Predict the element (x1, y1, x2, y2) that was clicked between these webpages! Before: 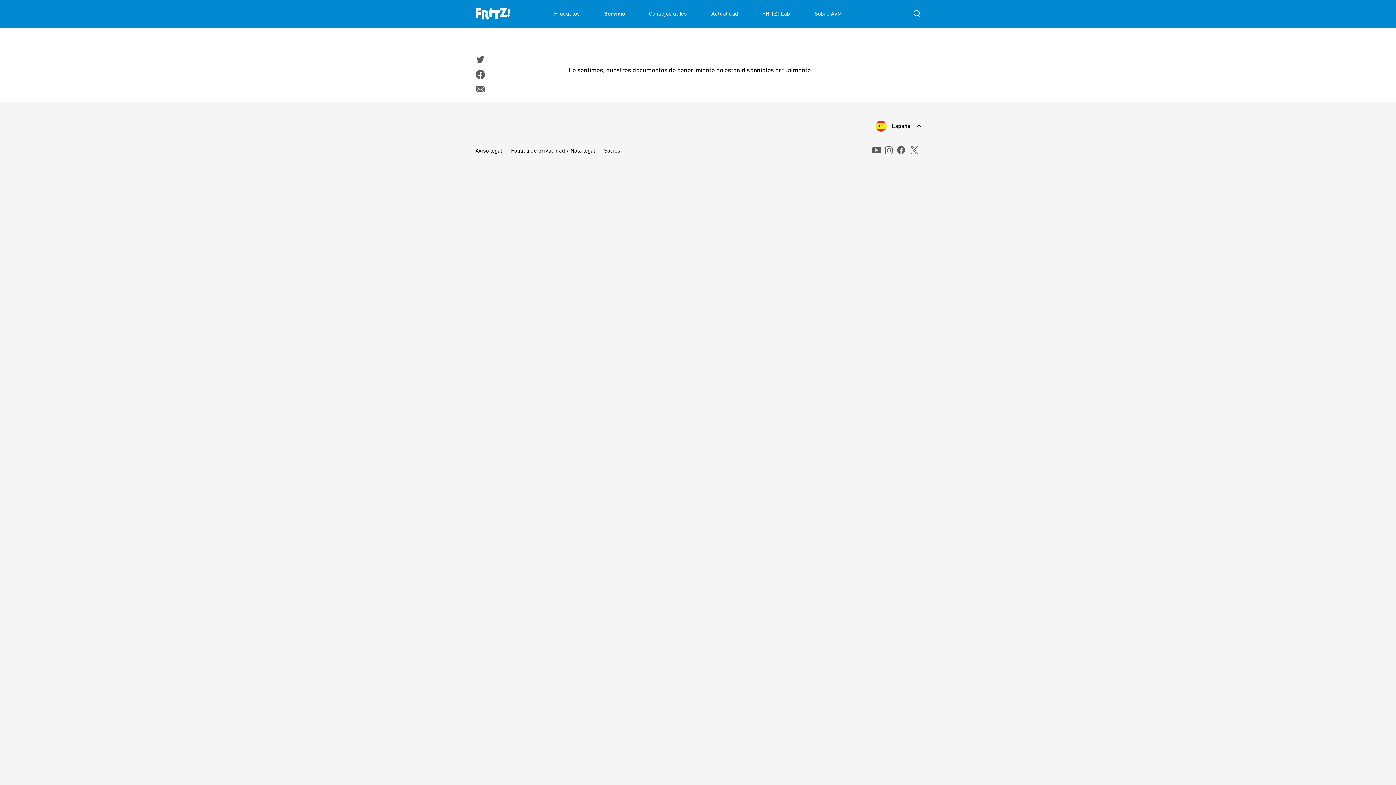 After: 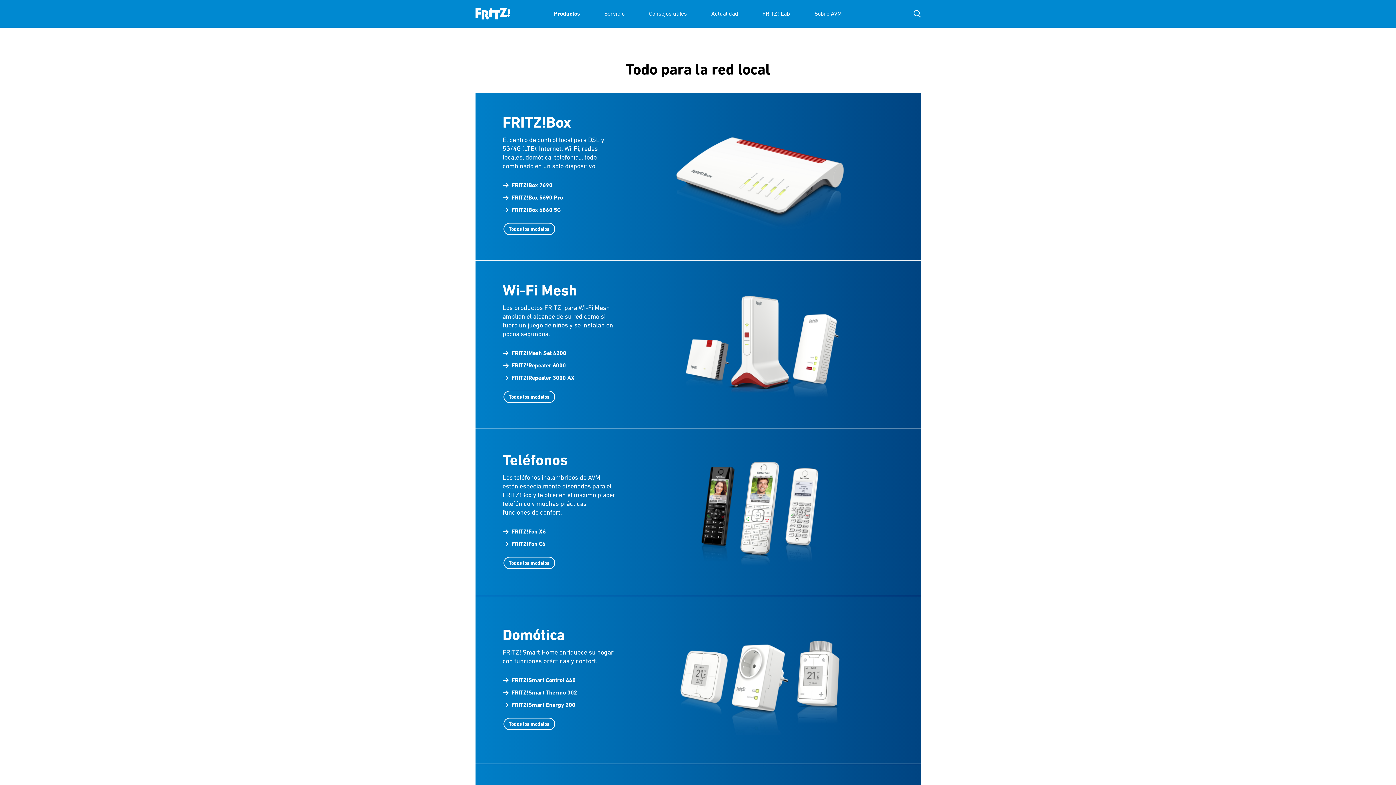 Action: bbox: (554, 0, 580, 27) label: Productos